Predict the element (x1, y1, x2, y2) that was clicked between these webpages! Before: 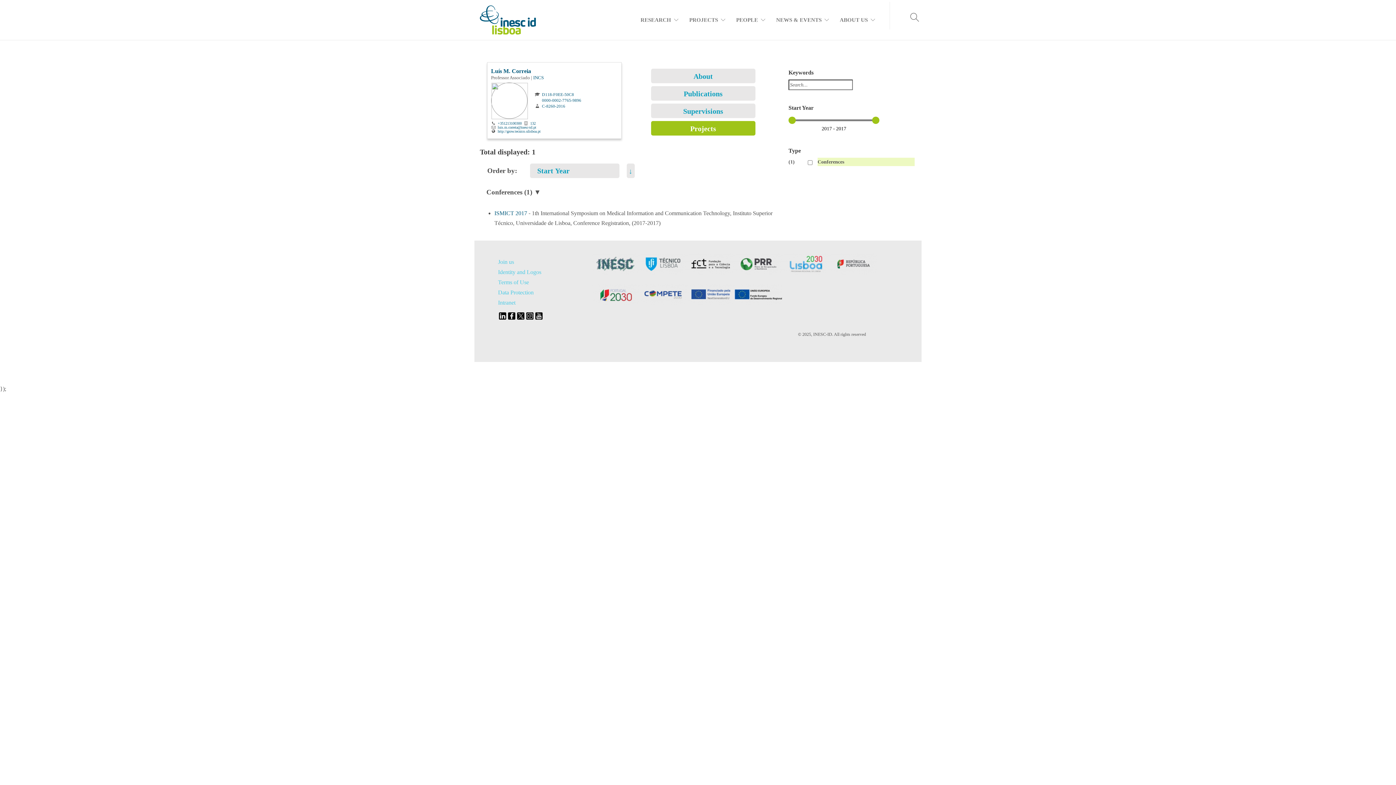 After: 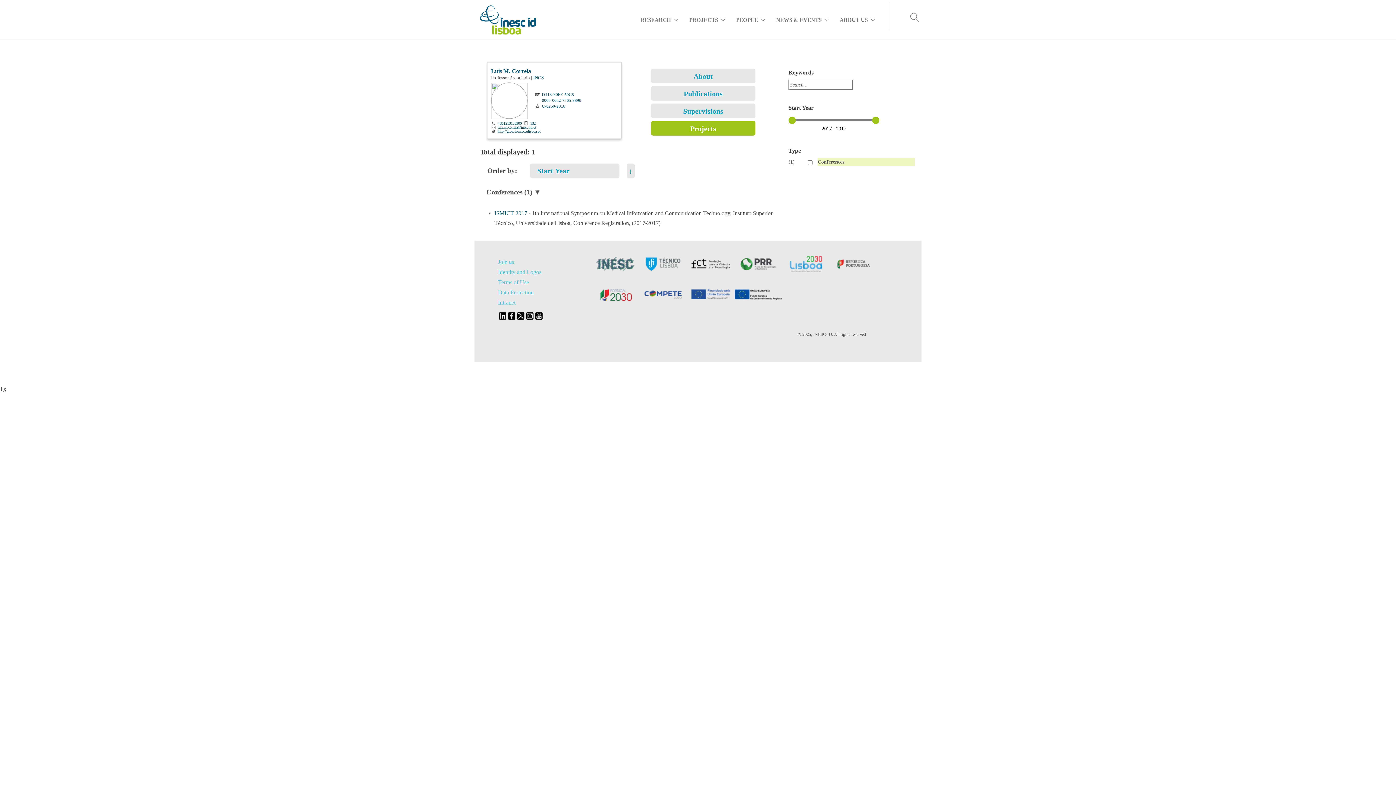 Action: bbox: (651, 120, 755, 135) label: Projects